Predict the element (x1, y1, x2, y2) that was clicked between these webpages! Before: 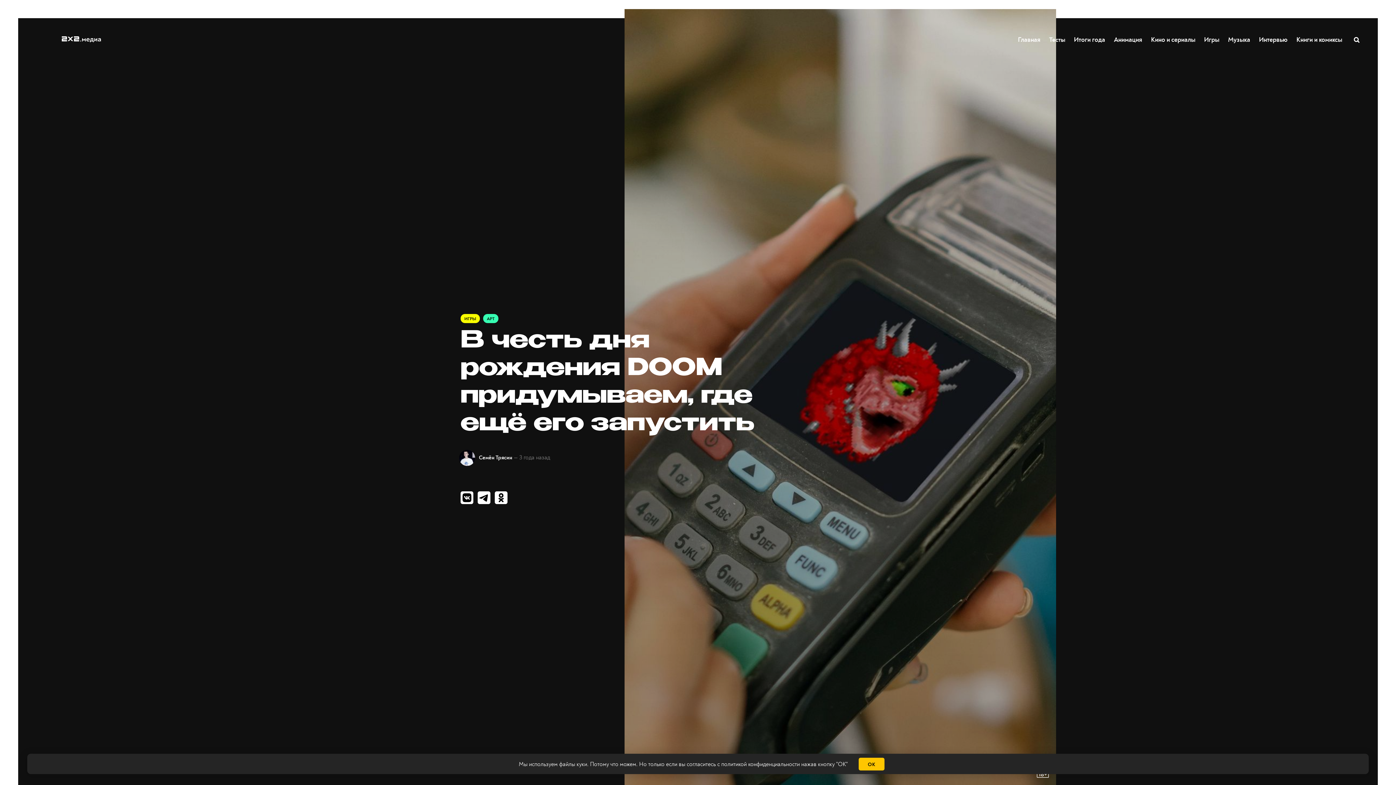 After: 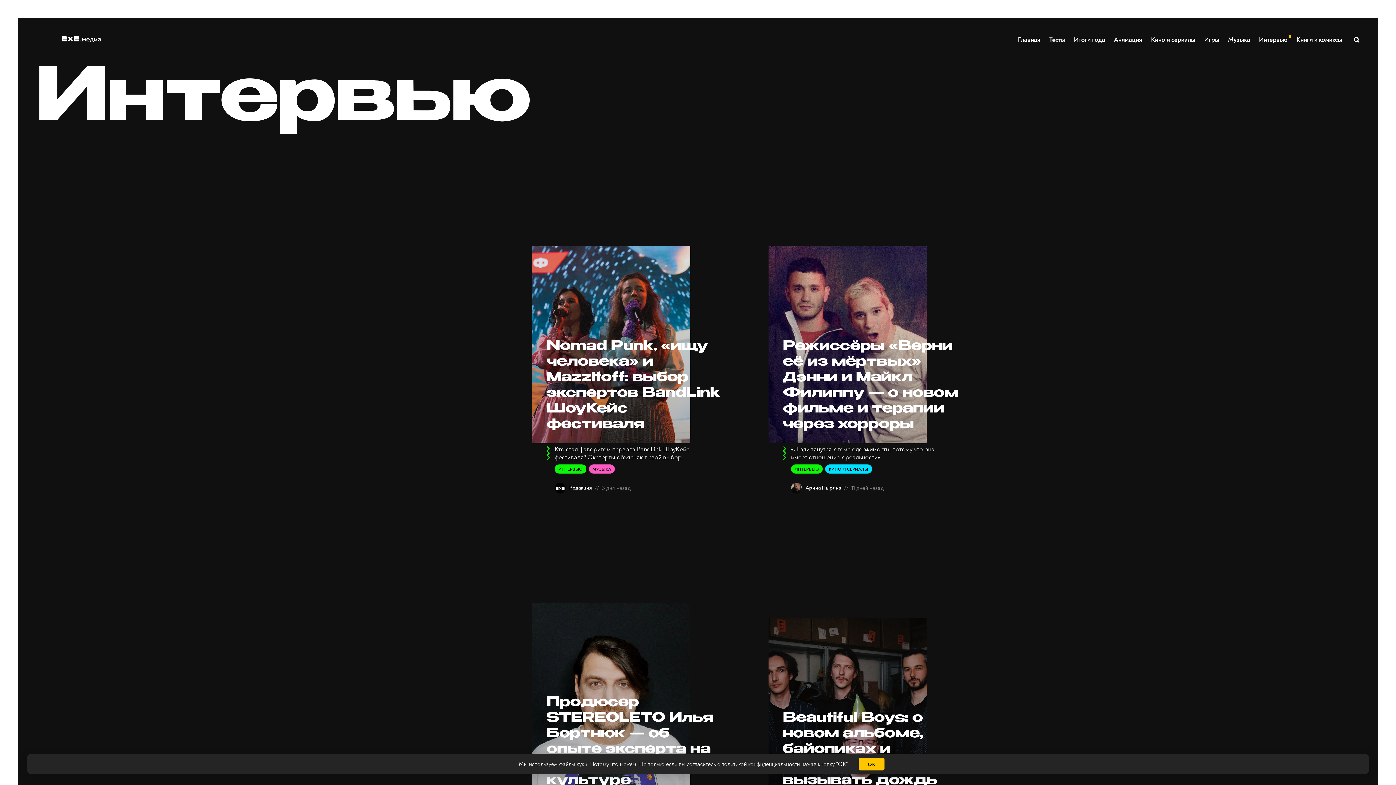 Action: bbox: (1258, 32, 1288, 47) label: Интервью